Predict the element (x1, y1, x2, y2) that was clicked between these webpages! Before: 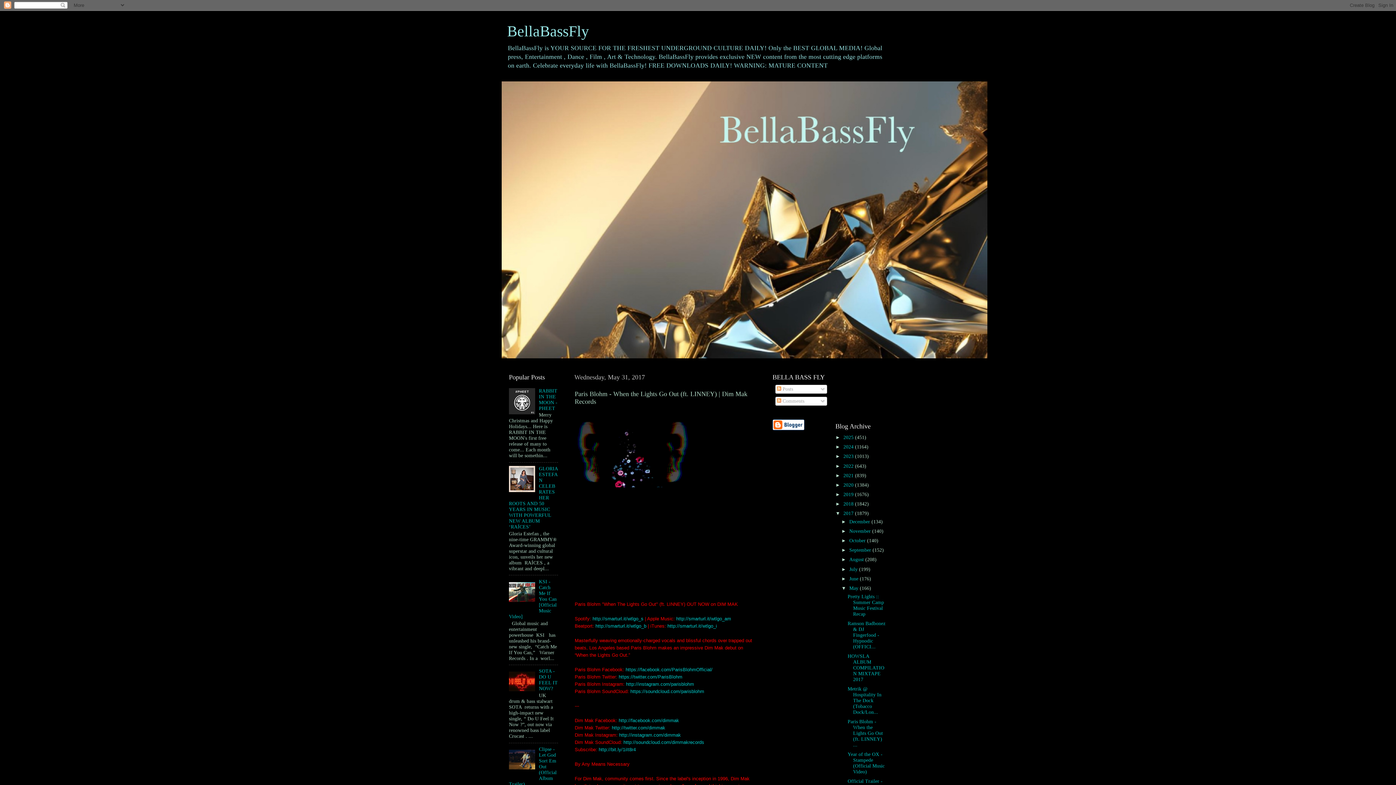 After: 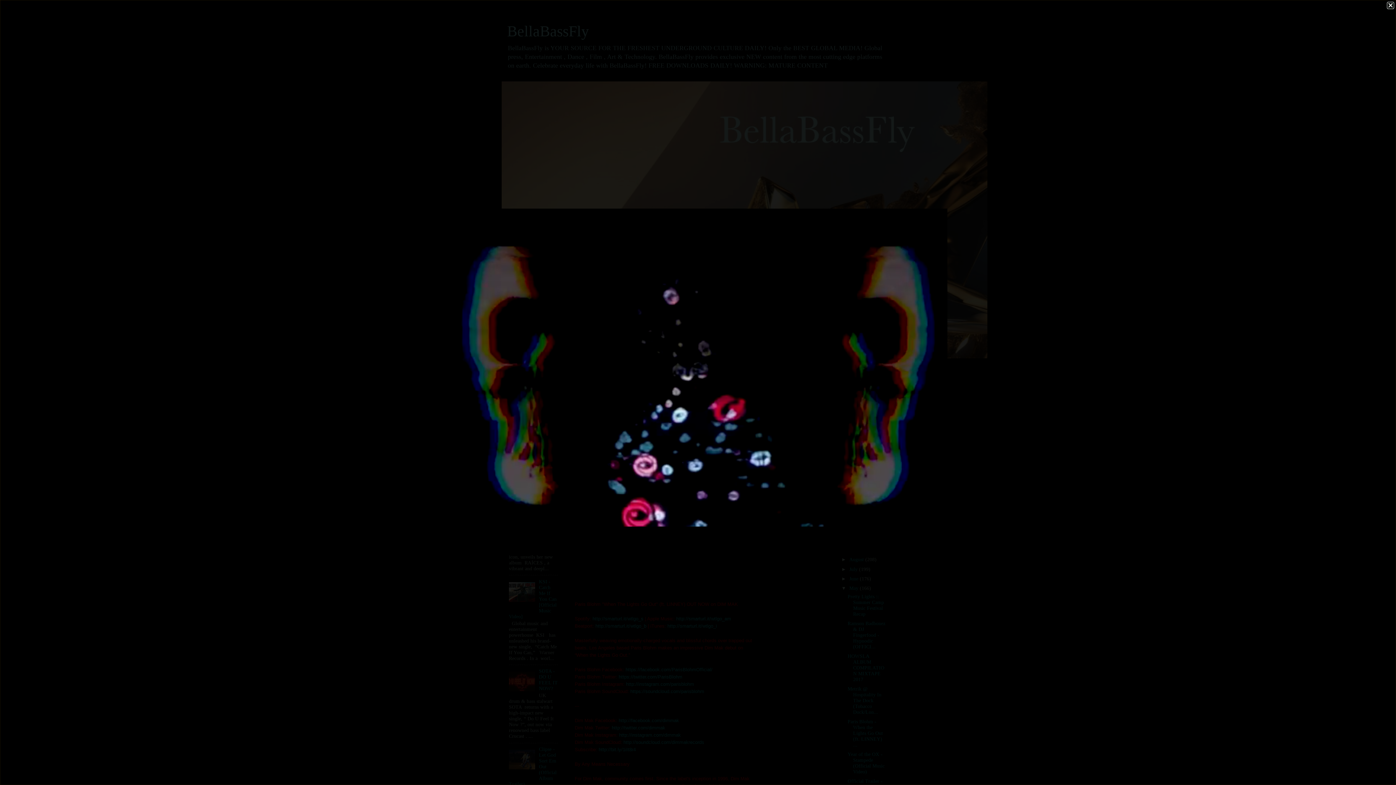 Action: bbox: (574, 413, 691, 495)